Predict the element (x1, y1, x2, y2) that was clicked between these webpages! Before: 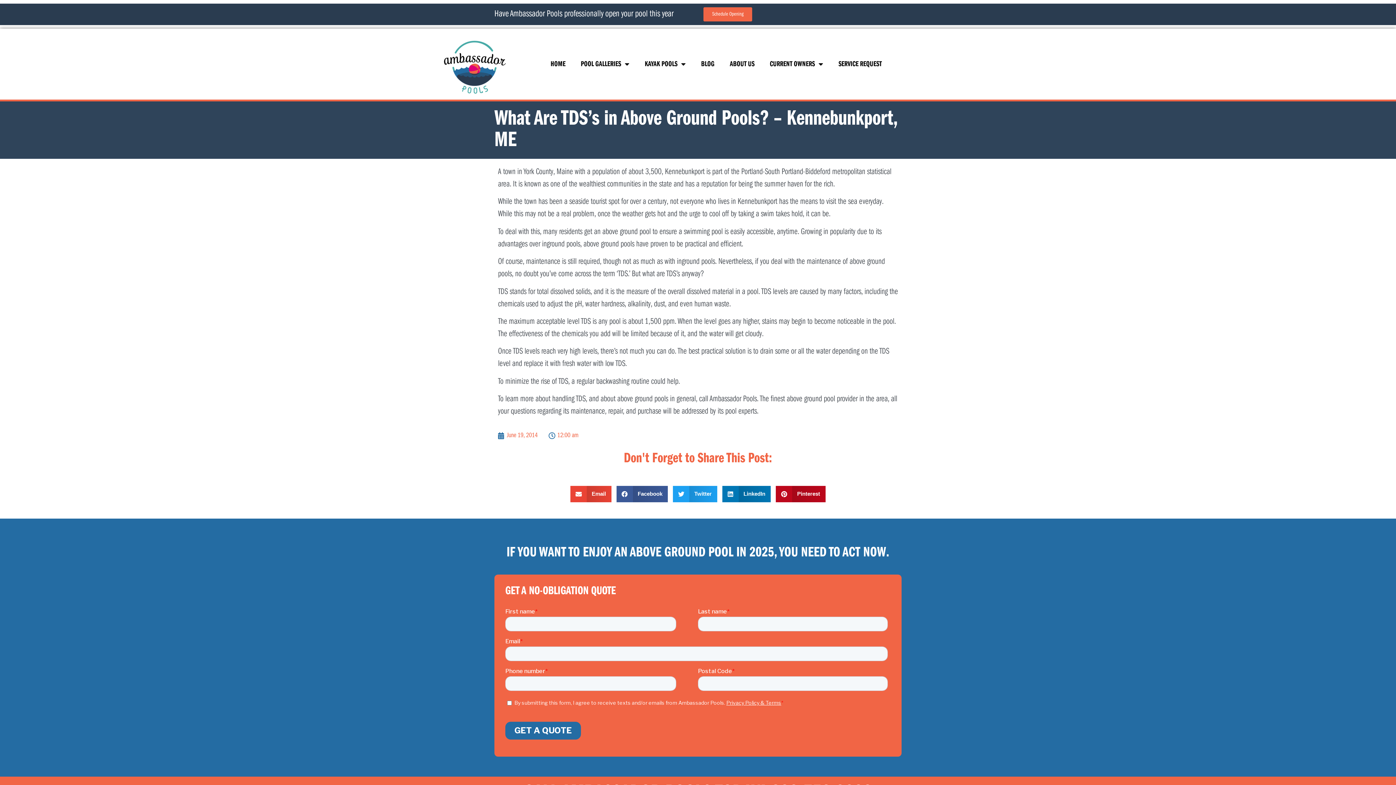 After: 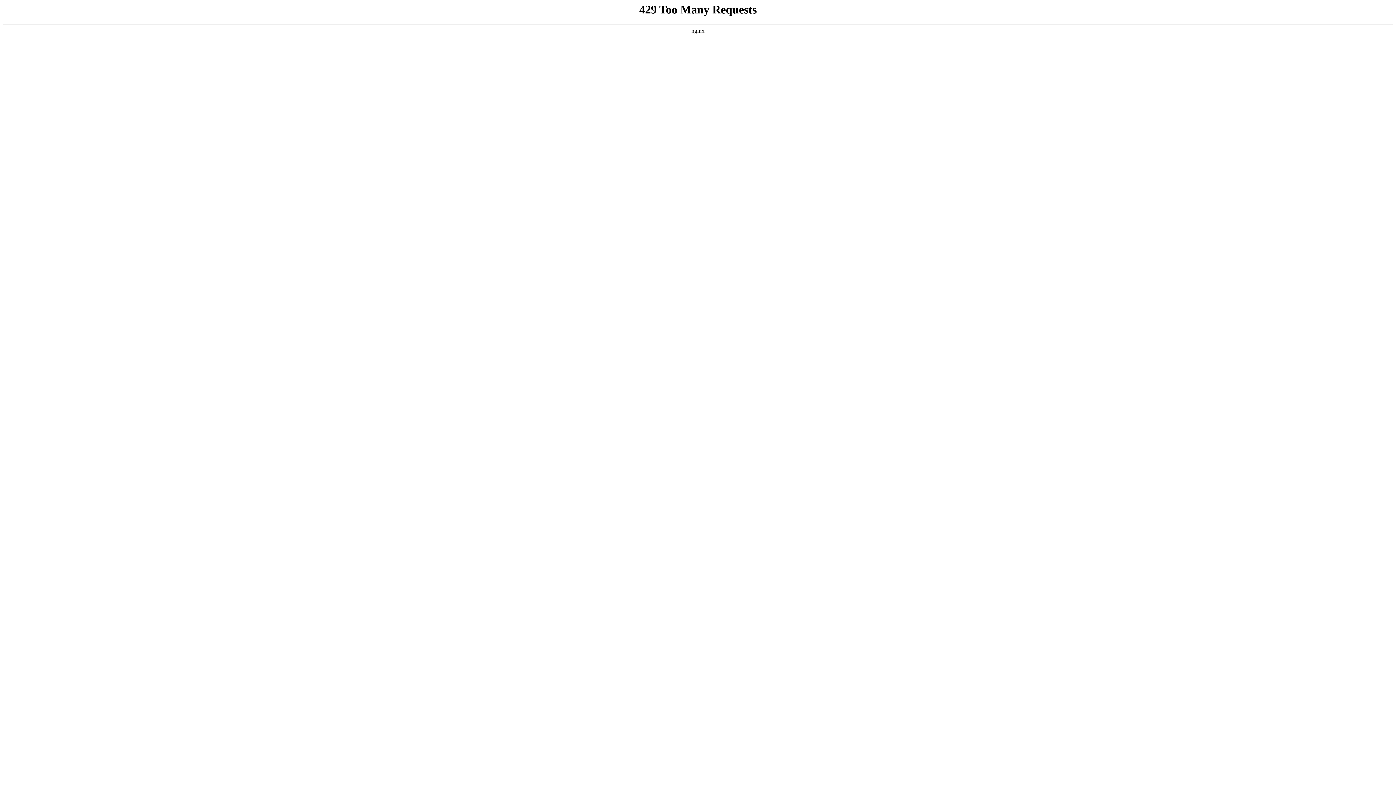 Action: bbox: (693, 52, 722, 75) label: BLOG